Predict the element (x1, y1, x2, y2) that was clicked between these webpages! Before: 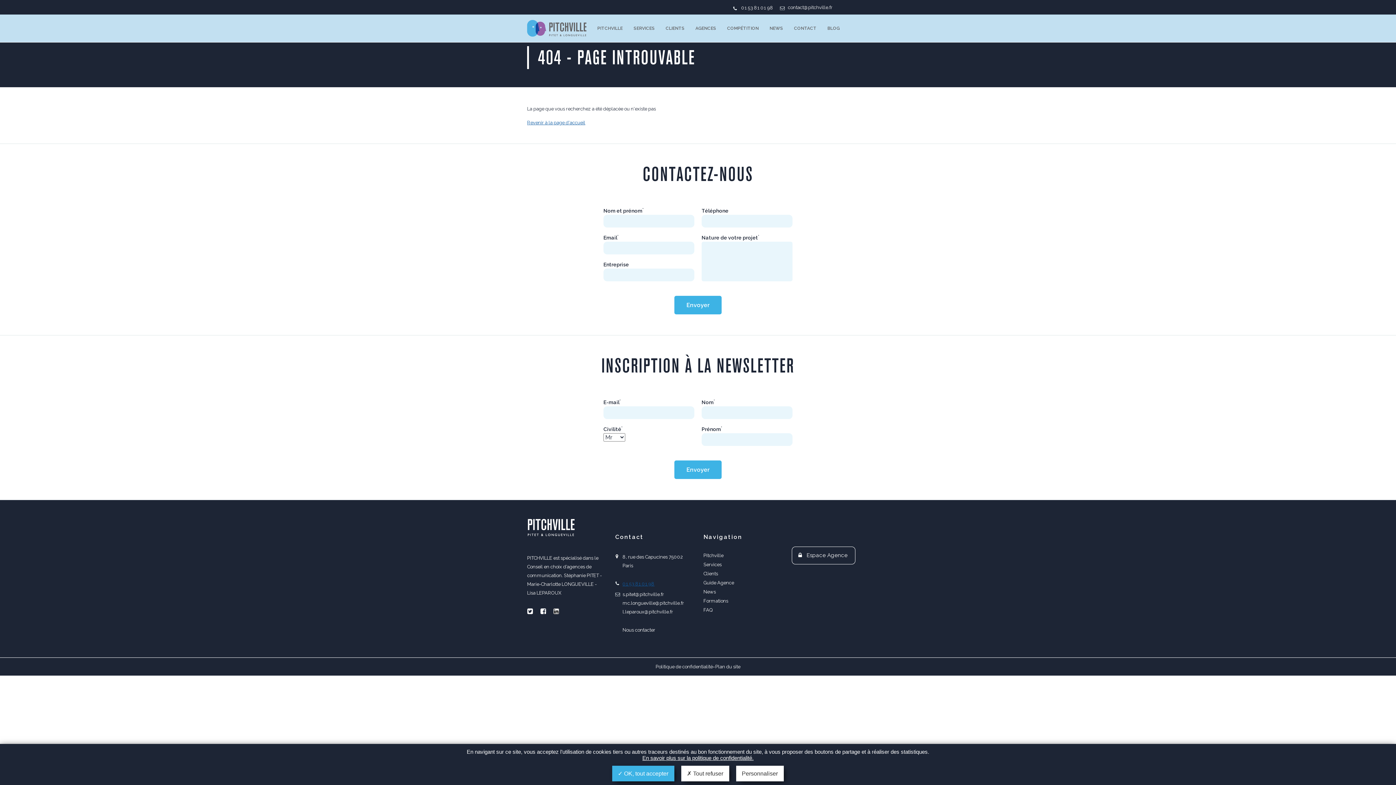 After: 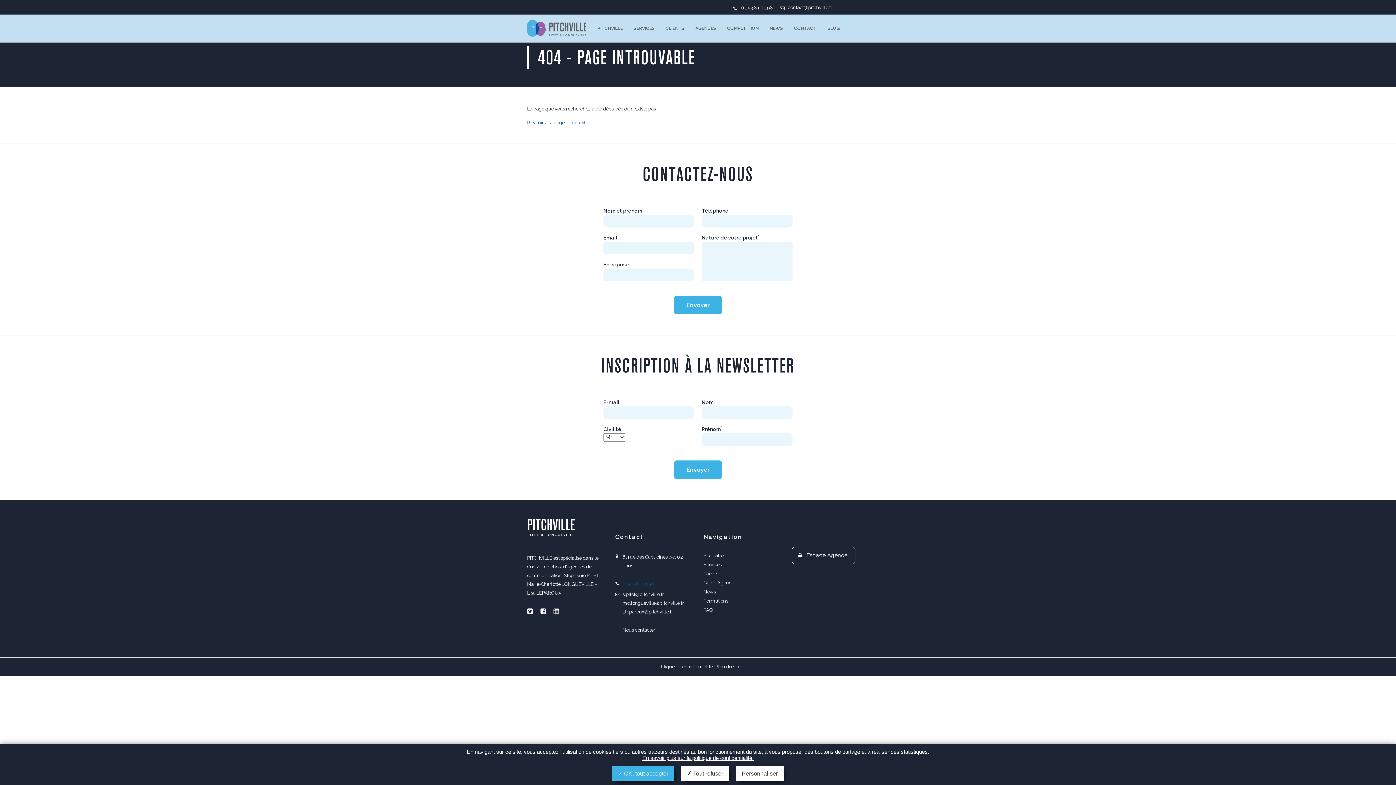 Action: label: contact@pitchville.fr bbox: (788, 4, 832, 10)